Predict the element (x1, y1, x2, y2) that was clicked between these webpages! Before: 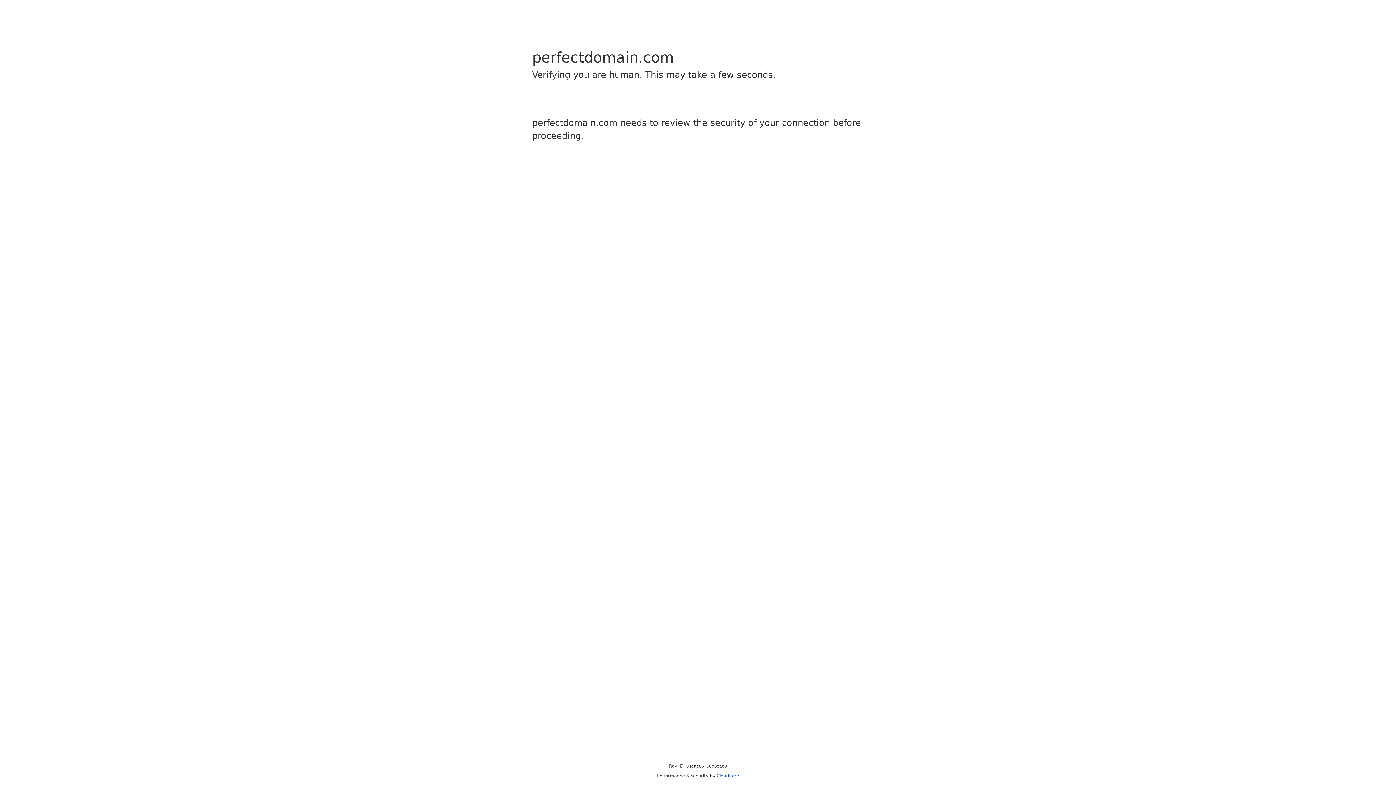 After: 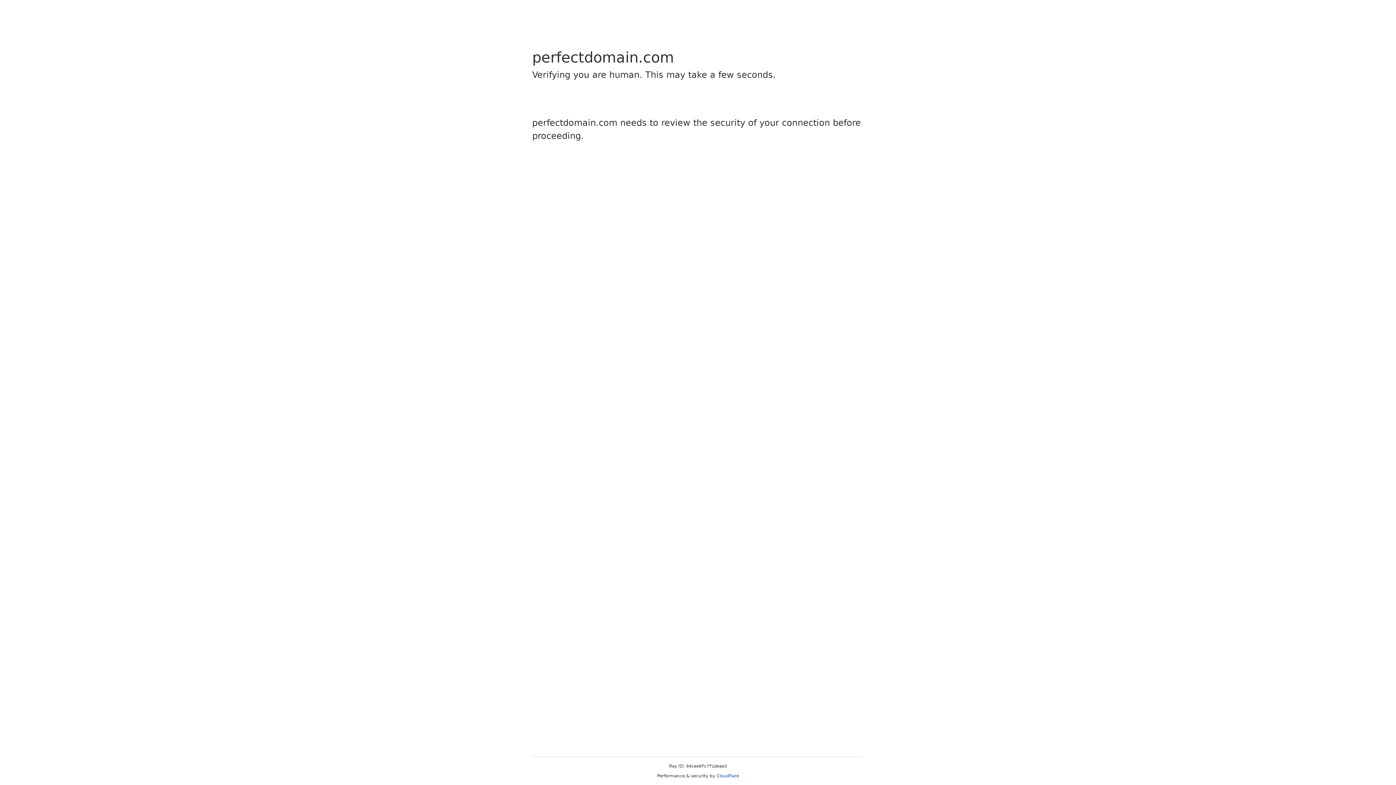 Action: label: Cloudflare bbox: (716, 773, 739, 778)